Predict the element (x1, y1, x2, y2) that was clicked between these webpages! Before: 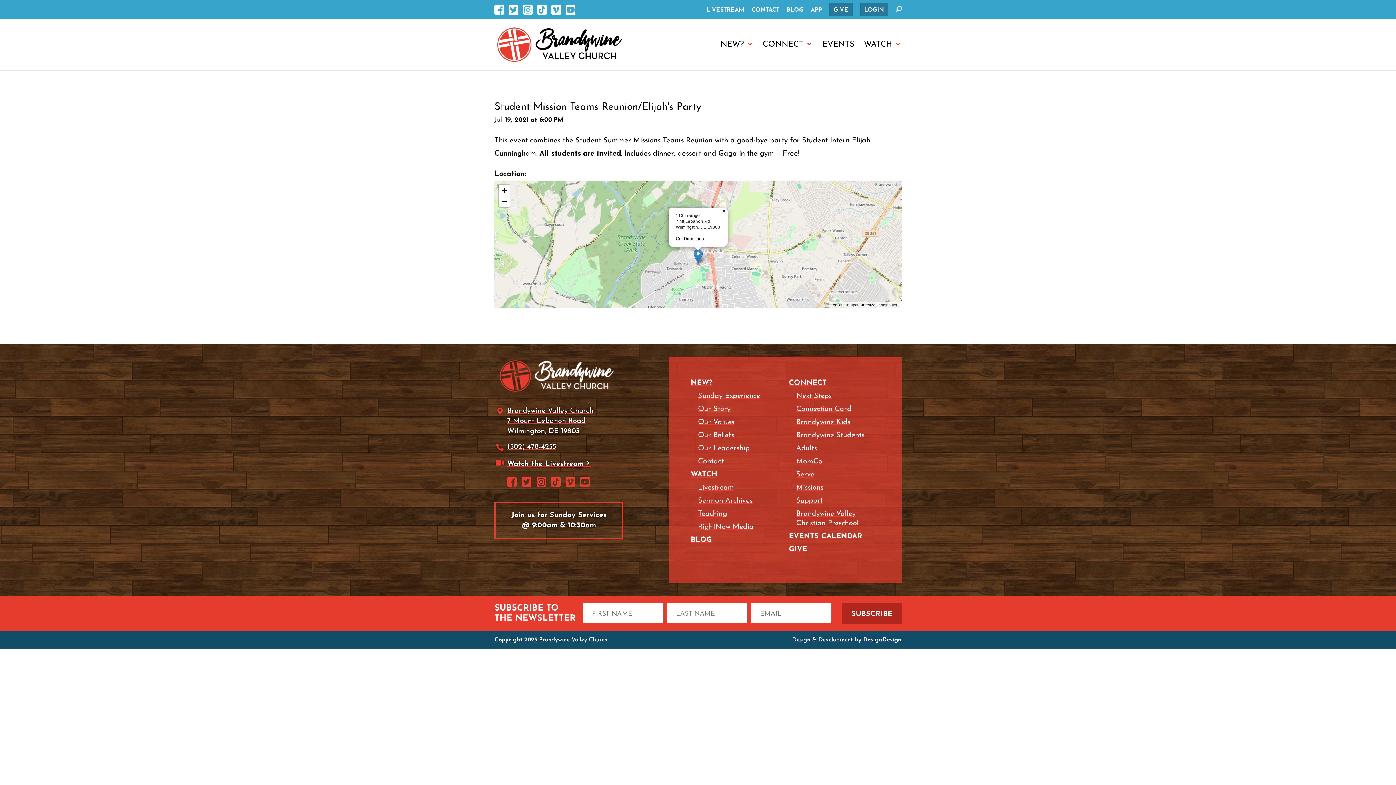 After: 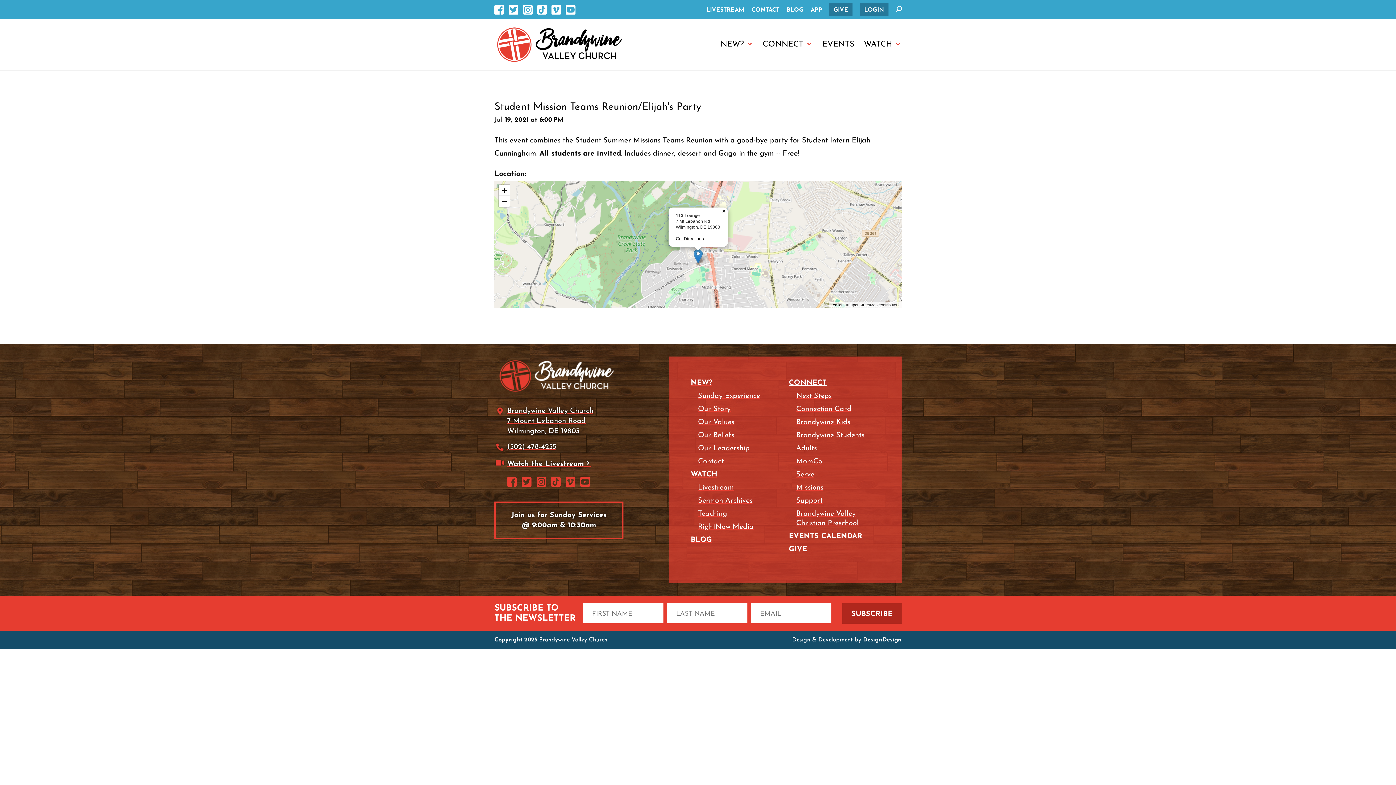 Action: label: CONNECT bbox: (789, 378, 880, 388)